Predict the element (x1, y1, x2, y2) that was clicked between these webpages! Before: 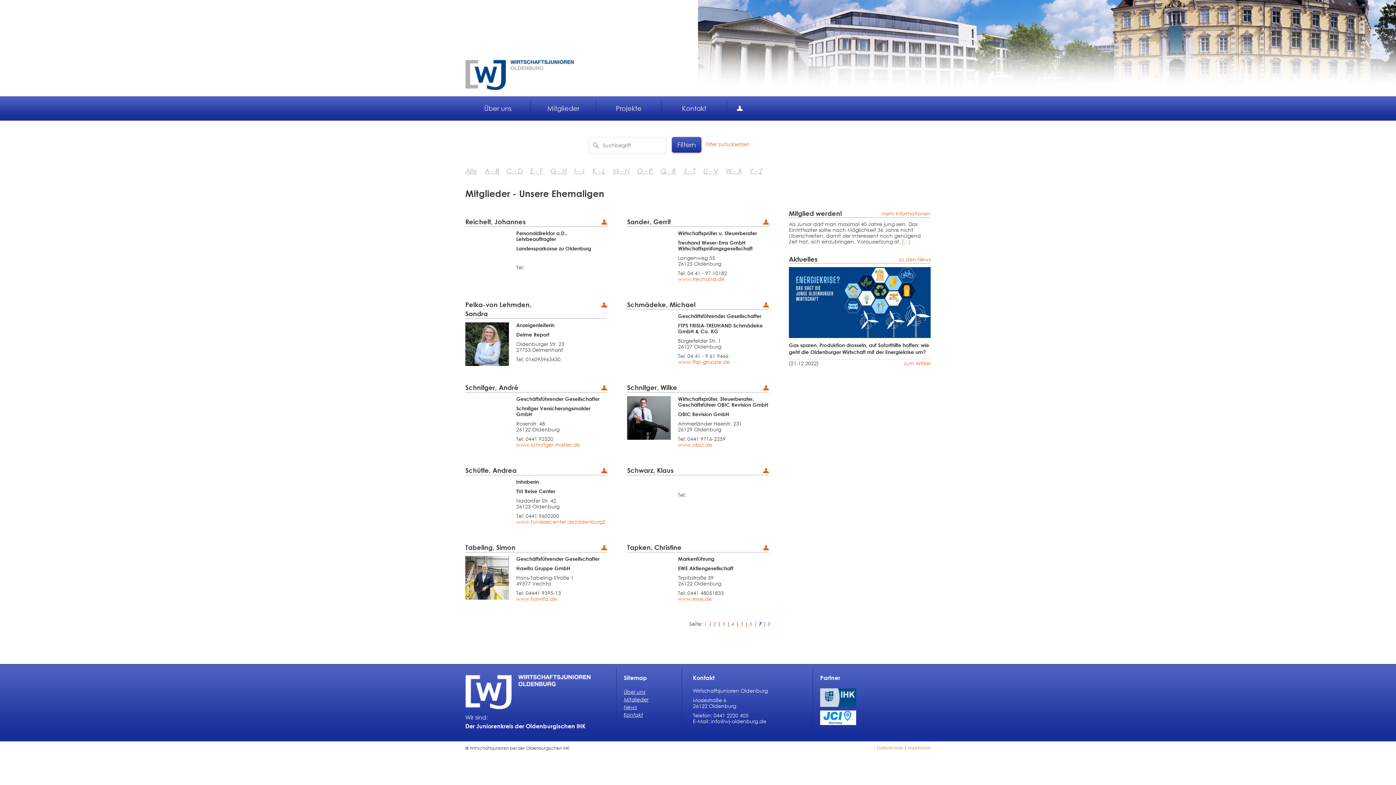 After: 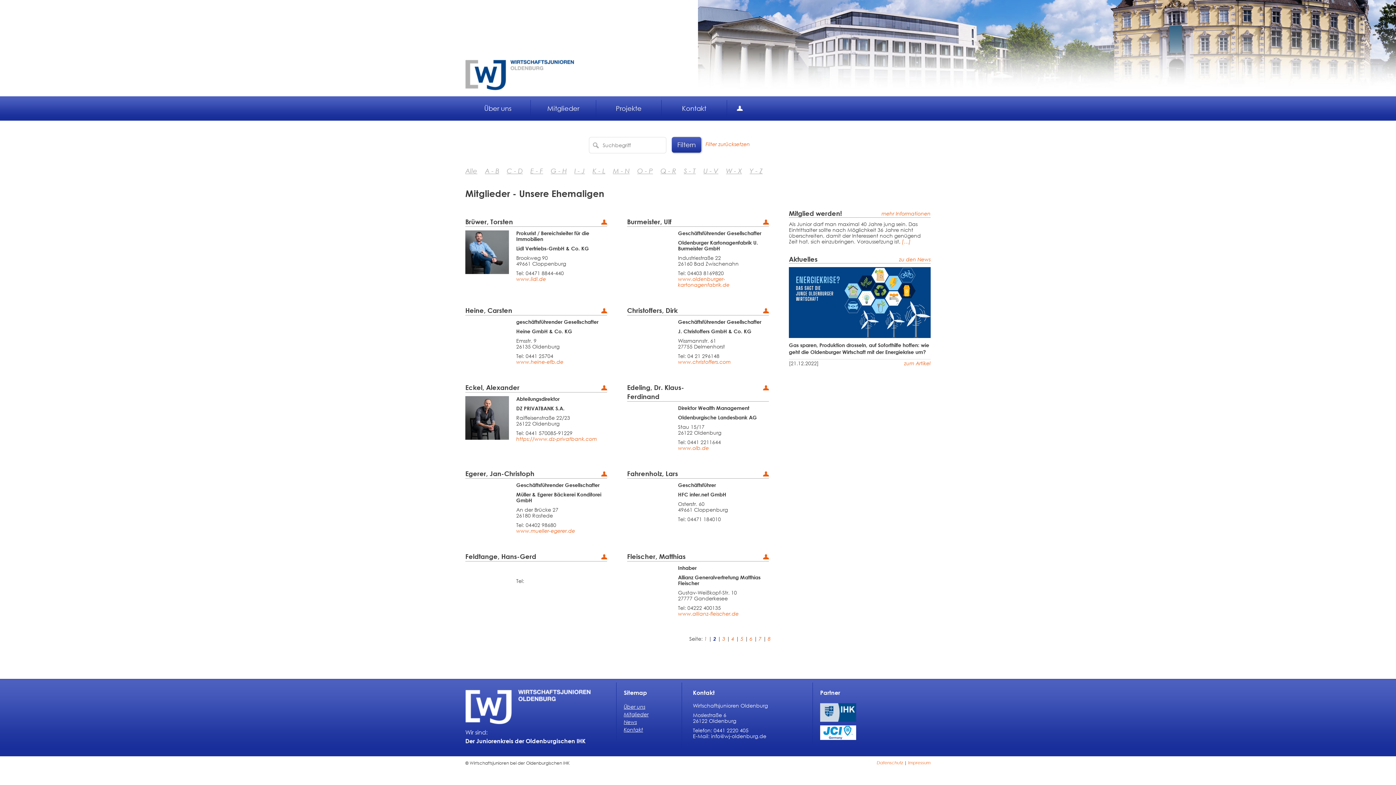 Action: bbox: (713, 621, 716, 627) label: 2